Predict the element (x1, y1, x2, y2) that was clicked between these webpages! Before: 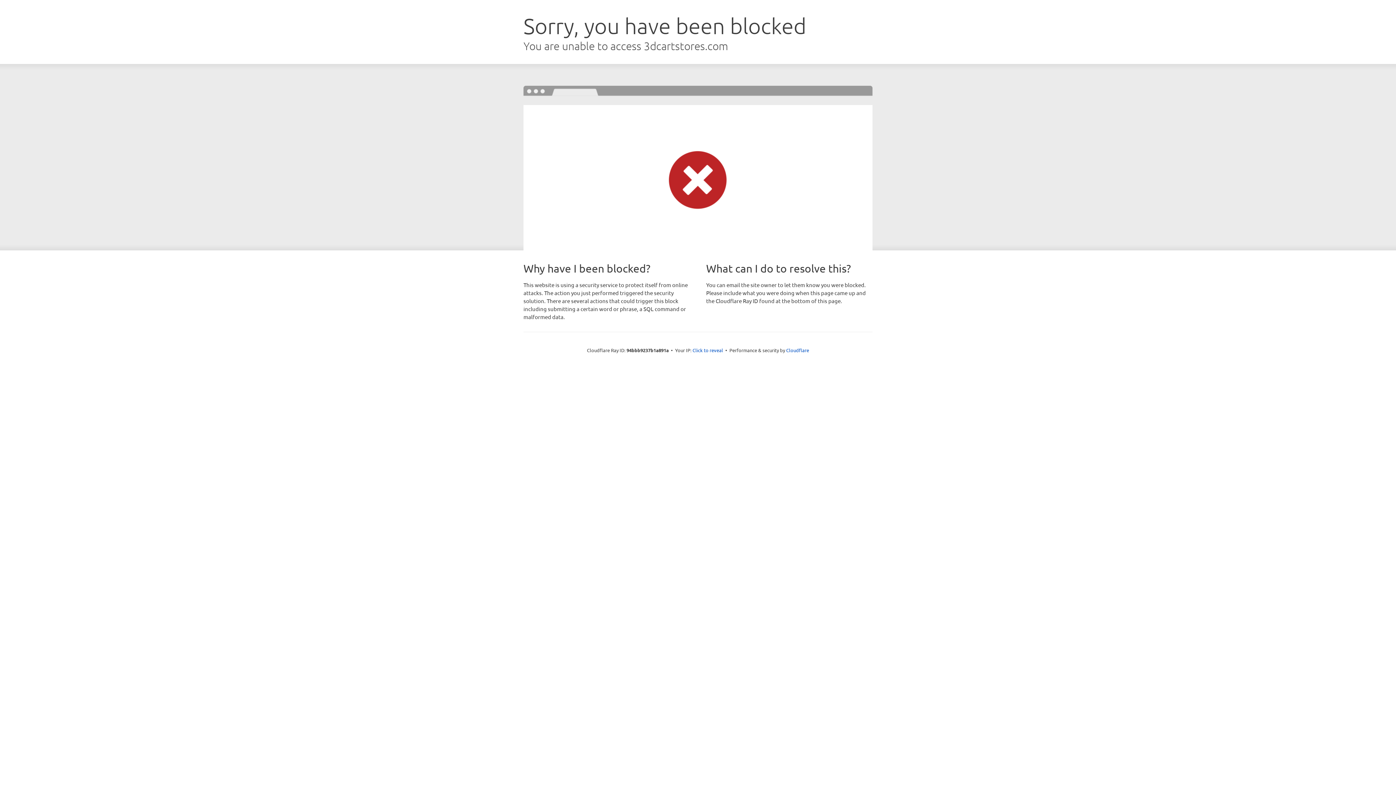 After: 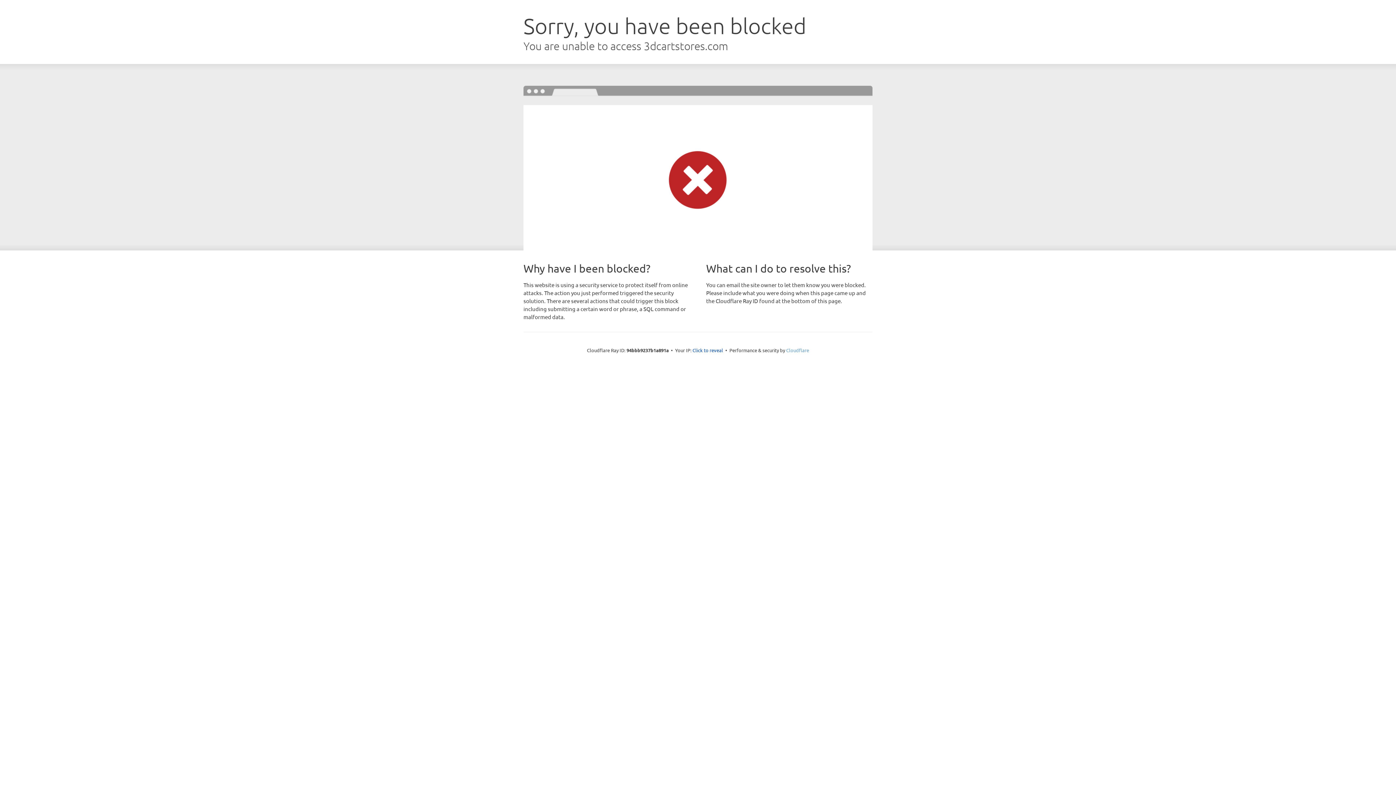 Action: bbox: (786, 347, 809, 353) label: Cloudflare